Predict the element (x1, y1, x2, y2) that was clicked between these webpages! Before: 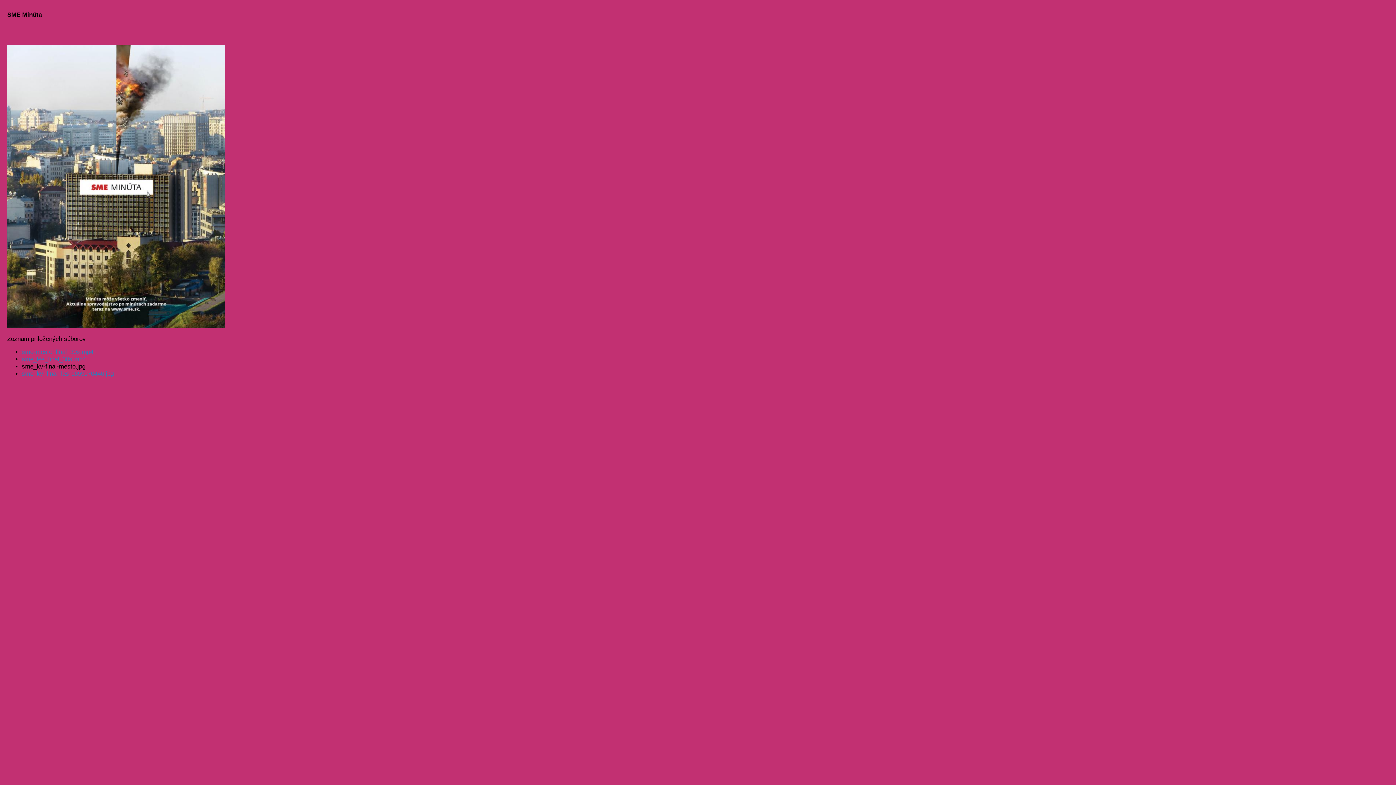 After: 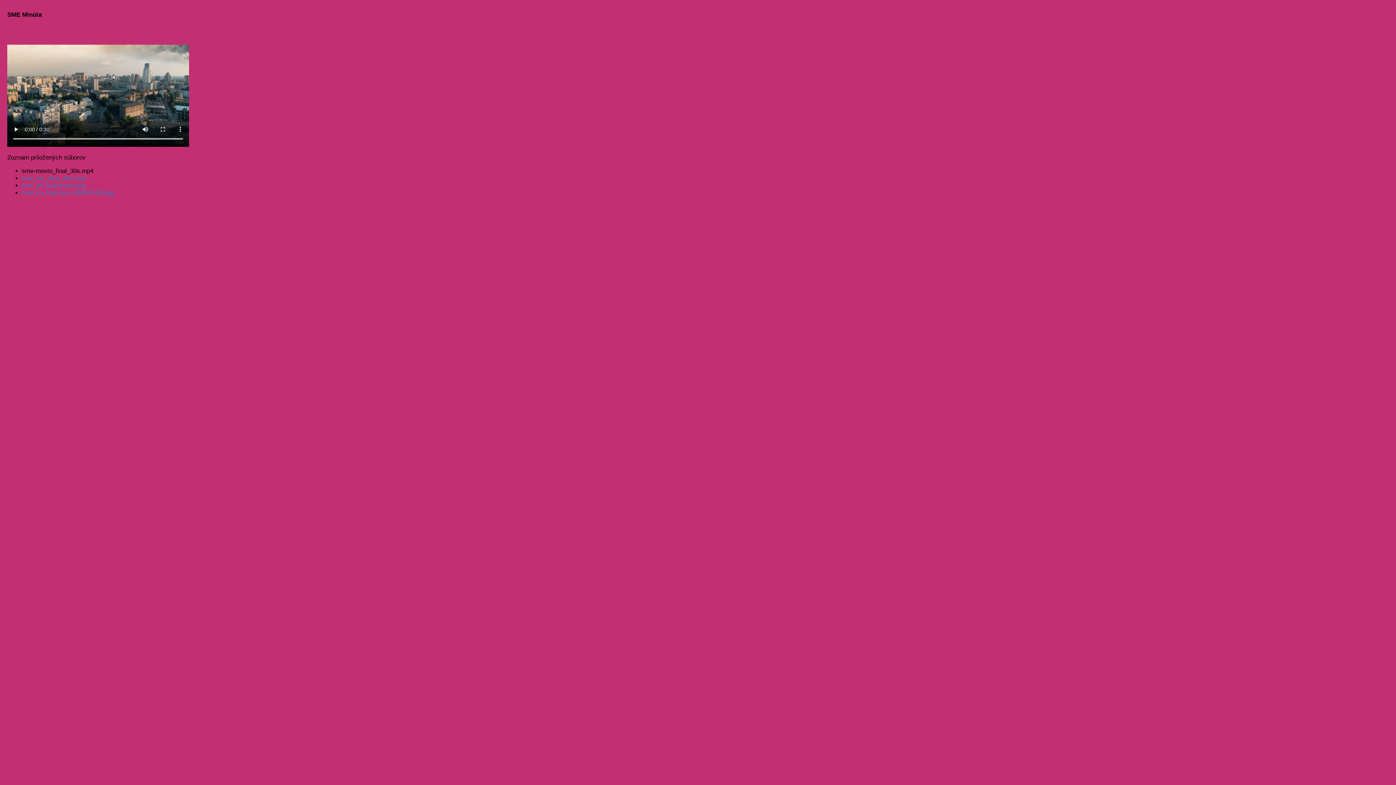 Action: bbox: (21, 348, 93, 355) label: sme-mesto_final_30s.mp4